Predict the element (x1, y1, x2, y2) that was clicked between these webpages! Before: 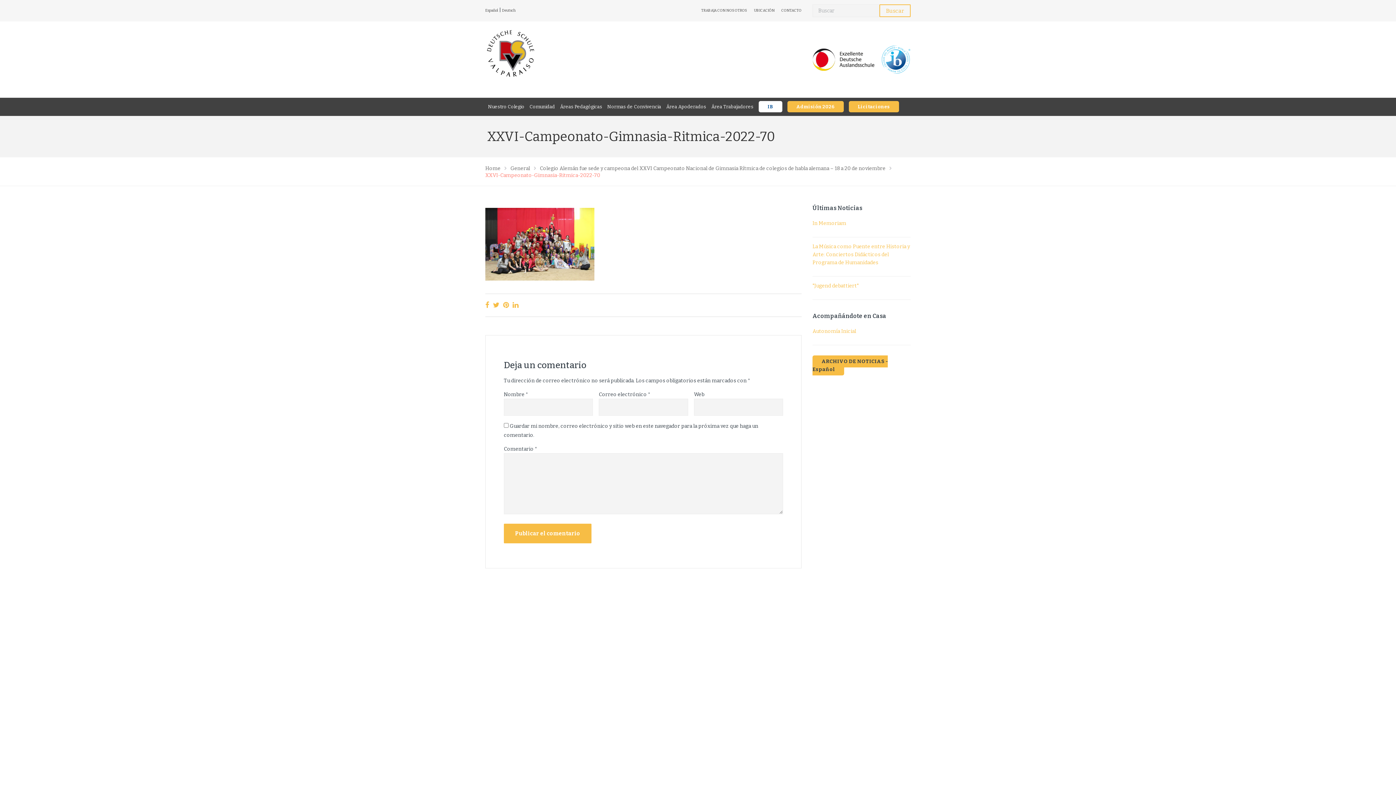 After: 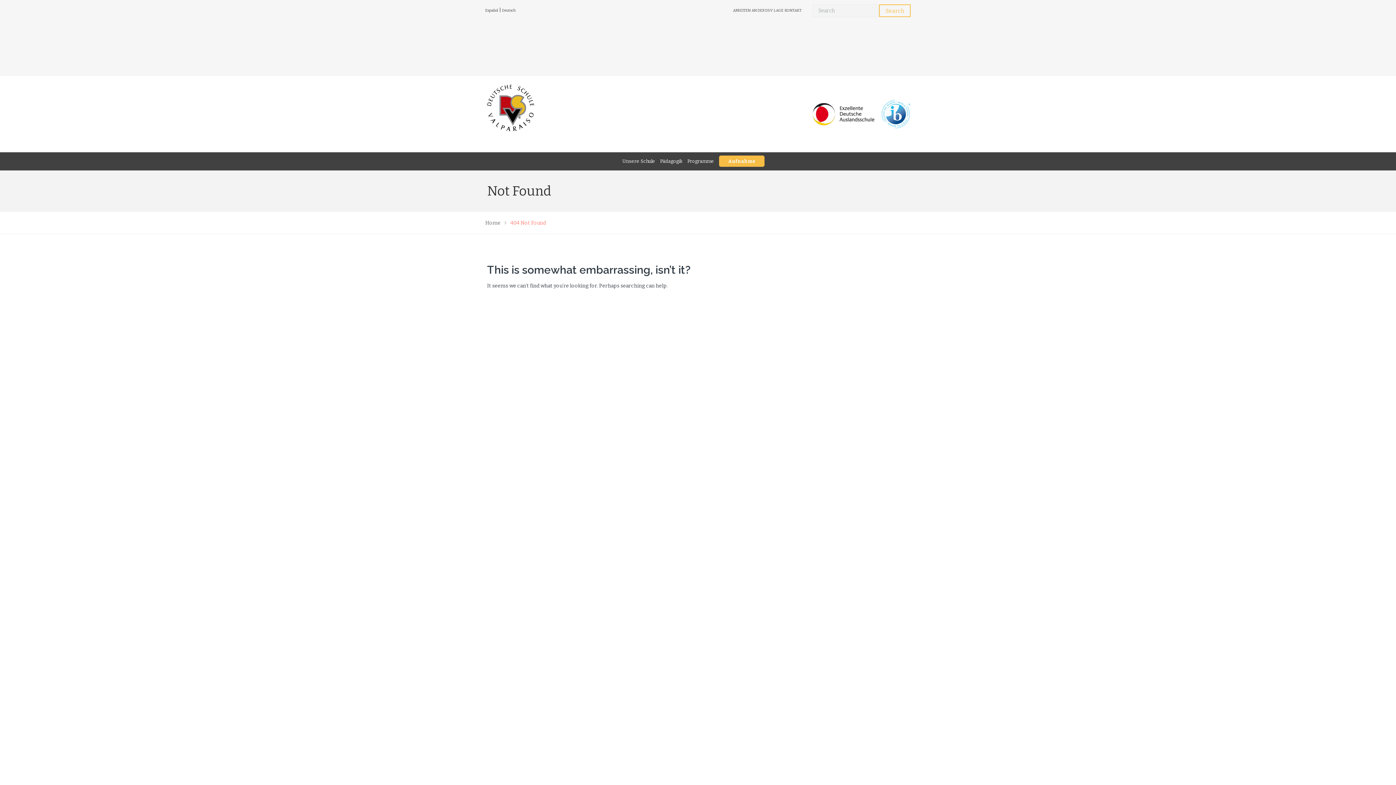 Action: label: Deutsch bbox: (502, 8, 515, 12)